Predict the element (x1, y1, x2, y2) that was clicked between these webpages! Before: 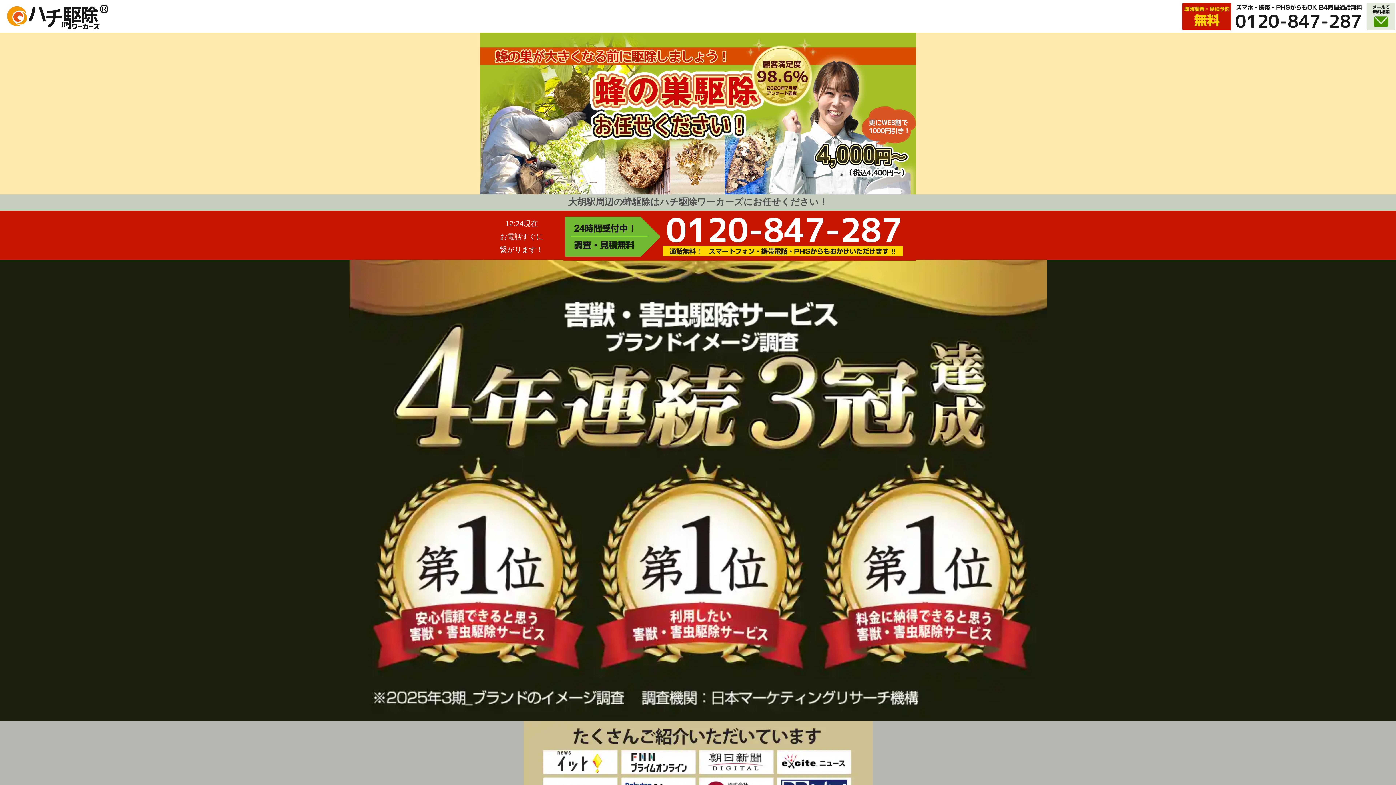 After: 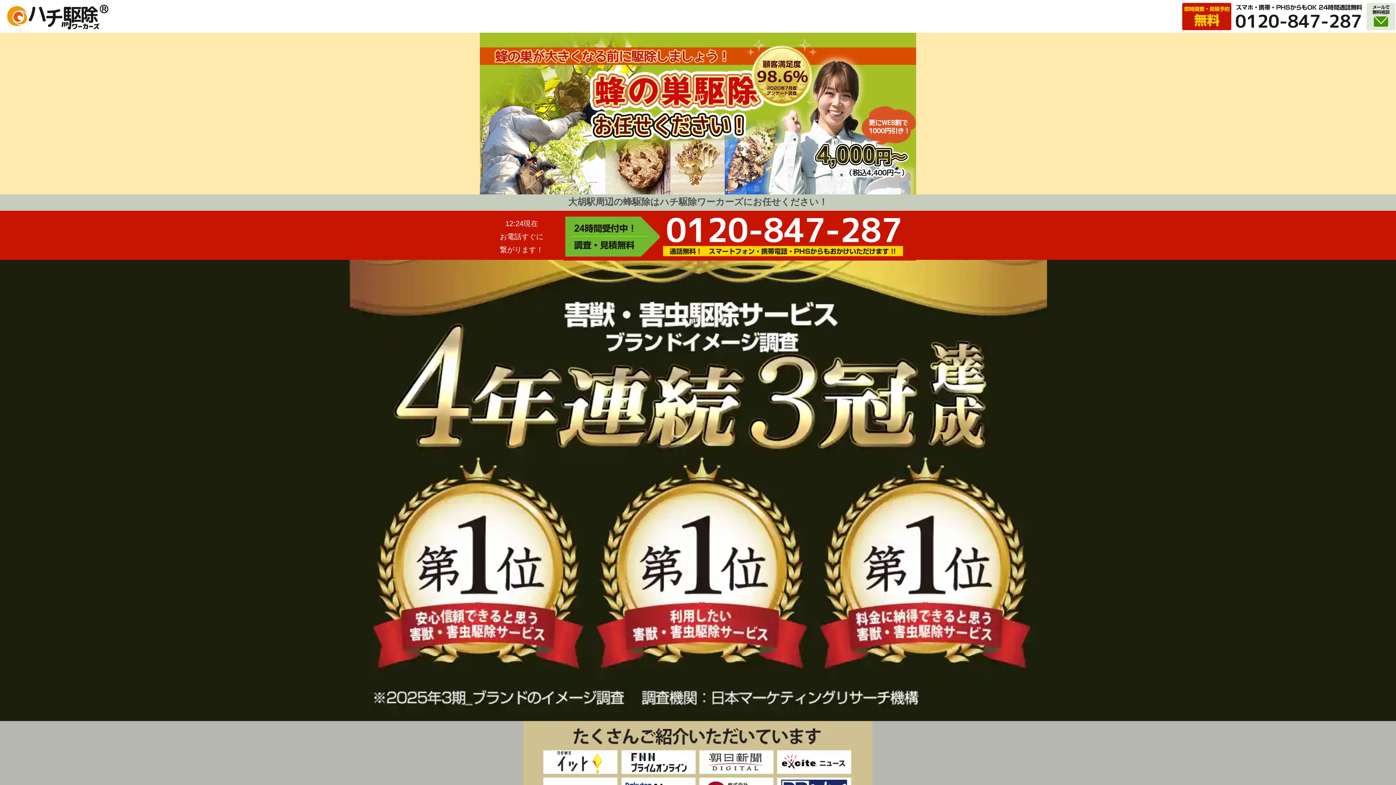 Action: bbox: (1179, 0, 1365, 32)